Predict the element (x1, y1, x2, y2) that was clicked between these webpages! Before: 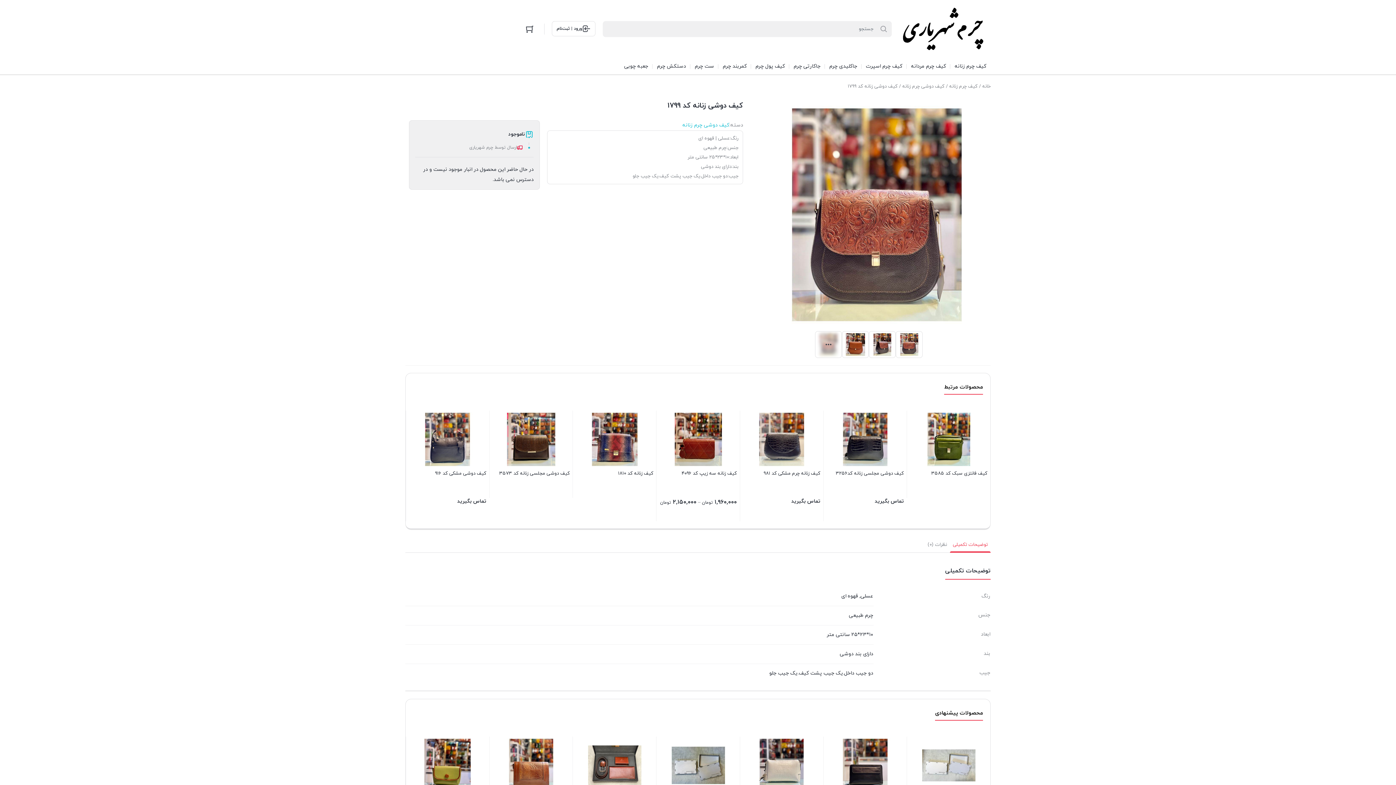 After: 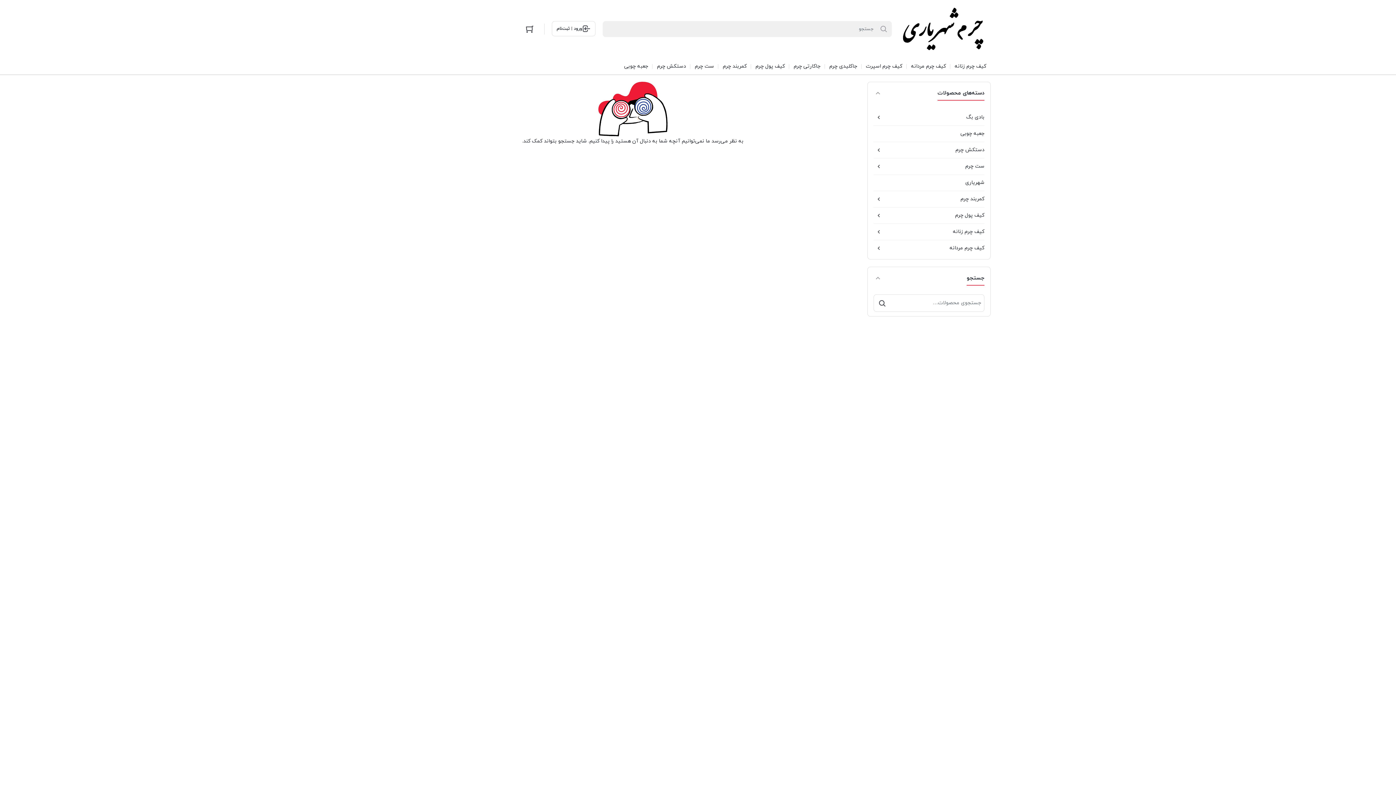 Action: label: جاکلیدی چرم bbox: (825, 58, 861, 74)